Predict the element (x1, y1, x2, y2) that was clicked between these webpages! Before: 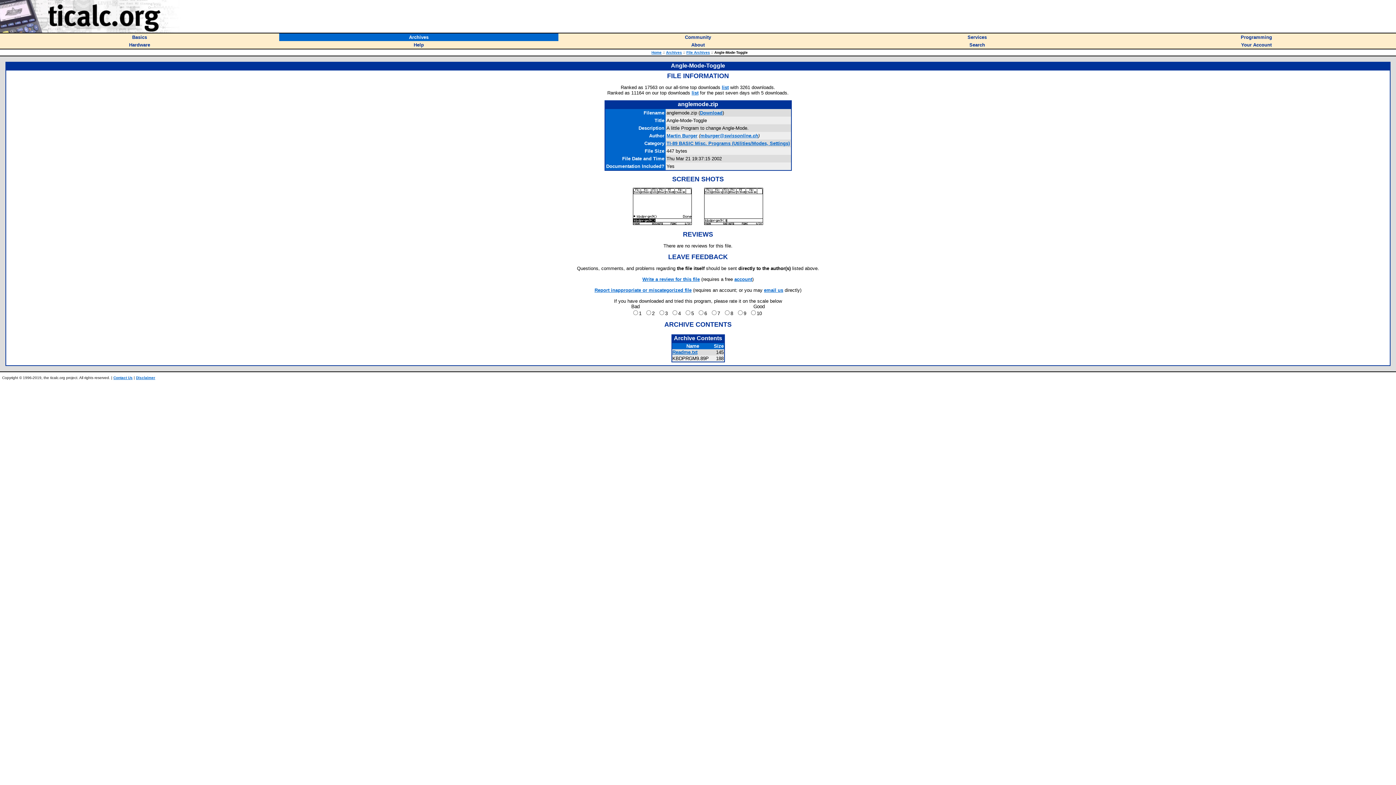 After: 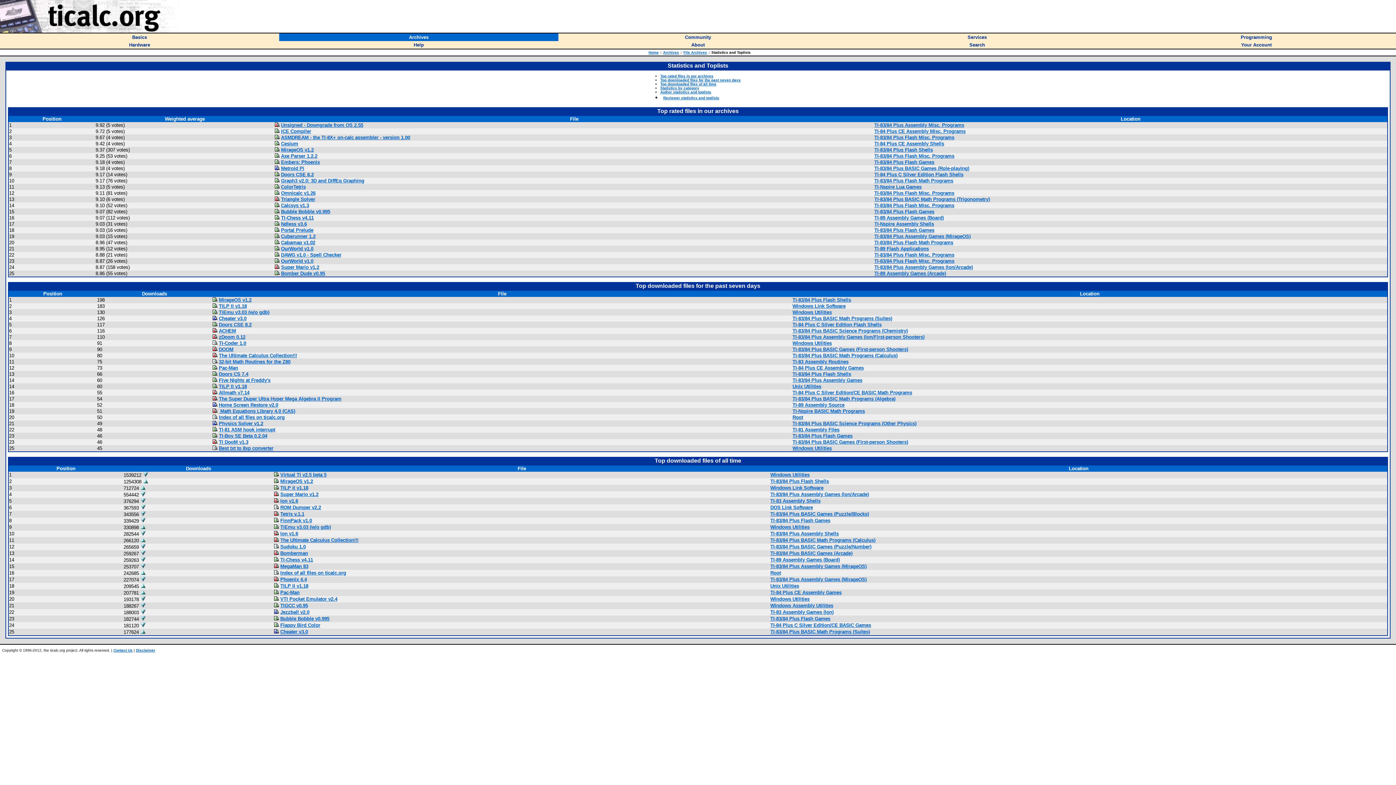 Action: bbox: (691, 90, 698, 95) label: list